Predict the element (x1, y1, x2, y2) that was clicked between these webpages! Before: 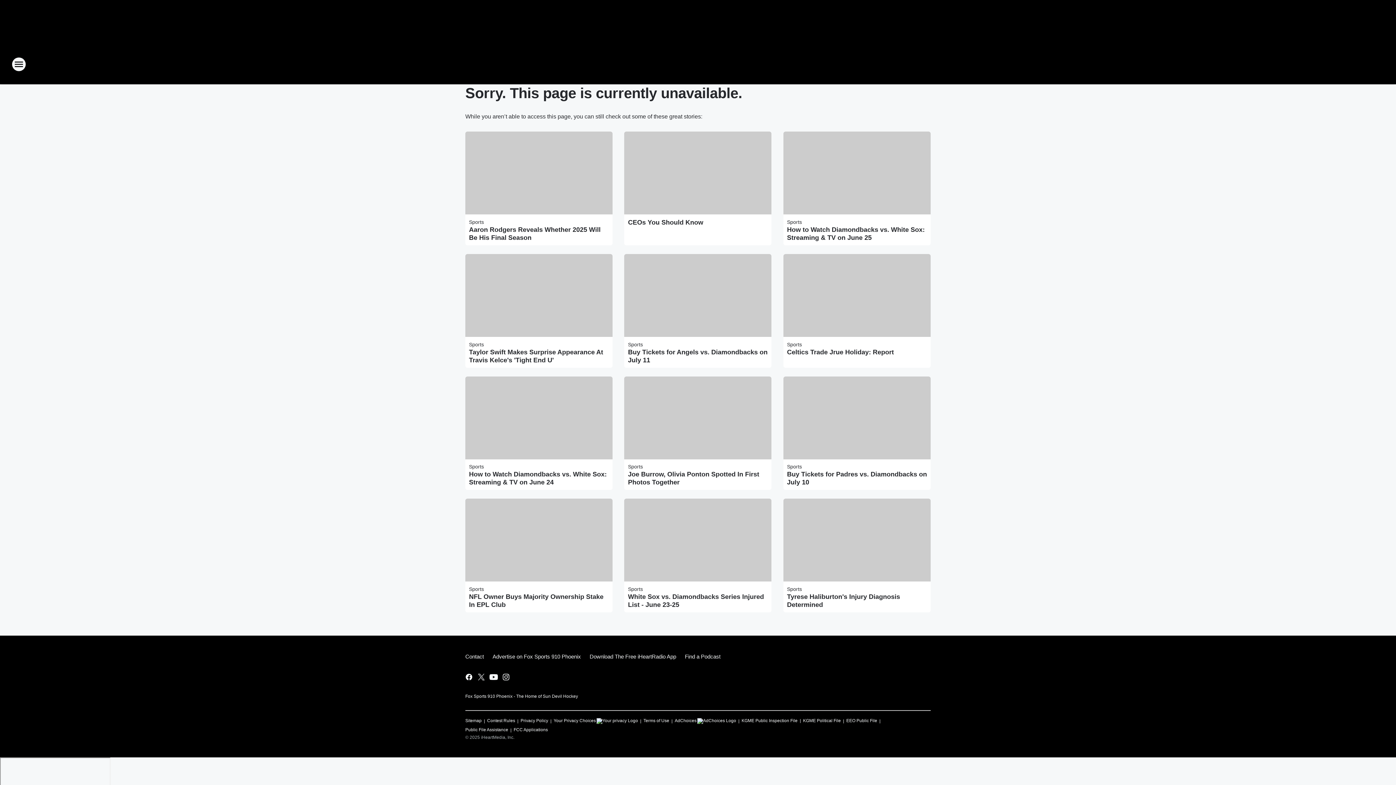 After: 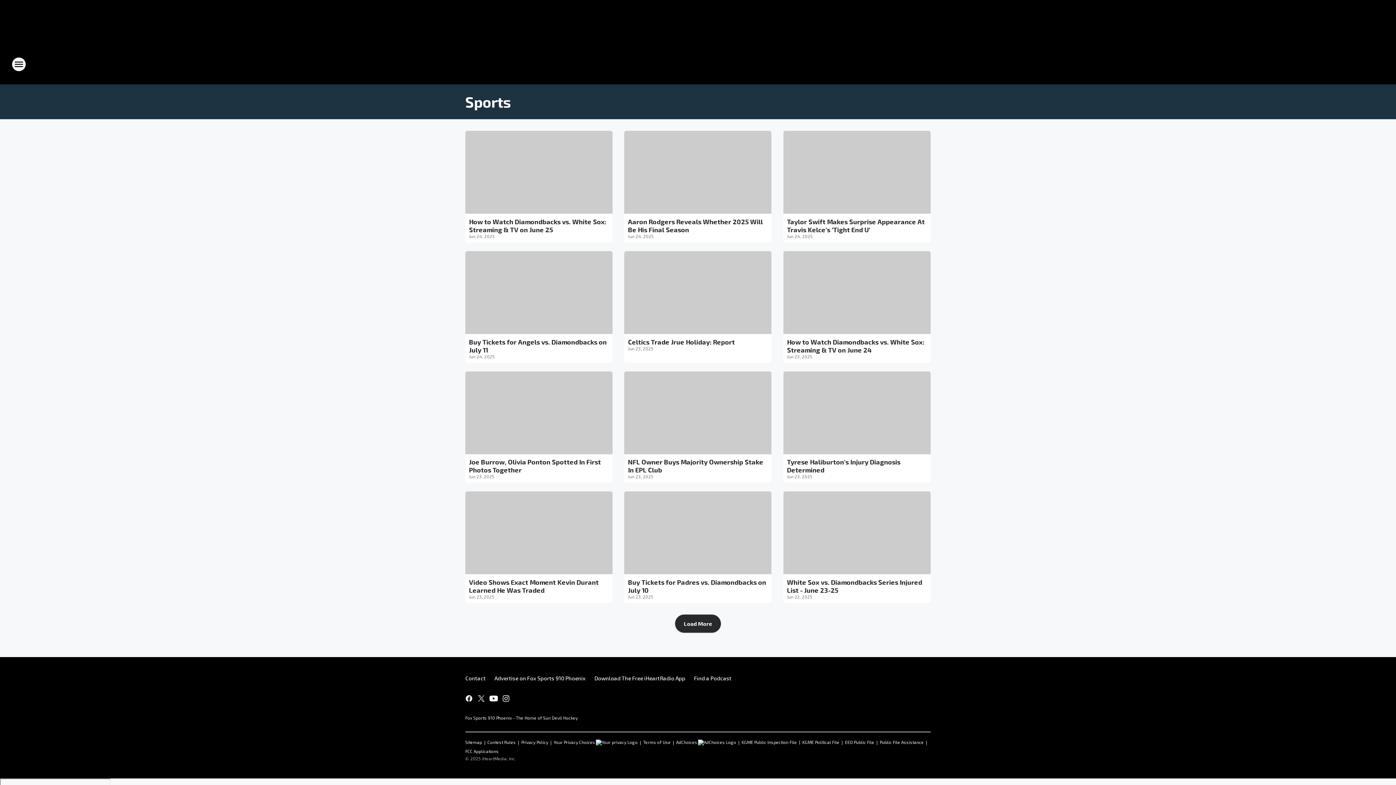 Action: bbox: (787, 586, 802, 592) label: Sports